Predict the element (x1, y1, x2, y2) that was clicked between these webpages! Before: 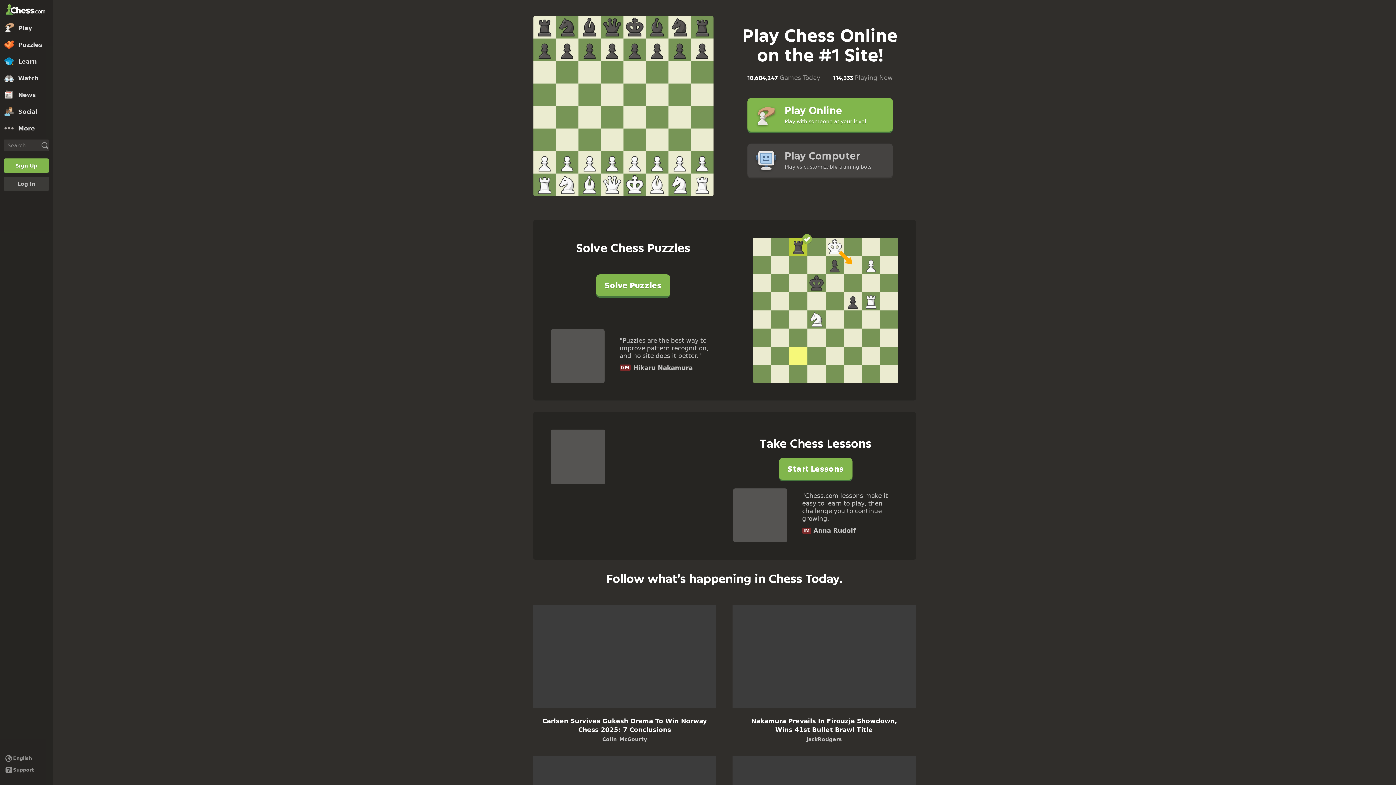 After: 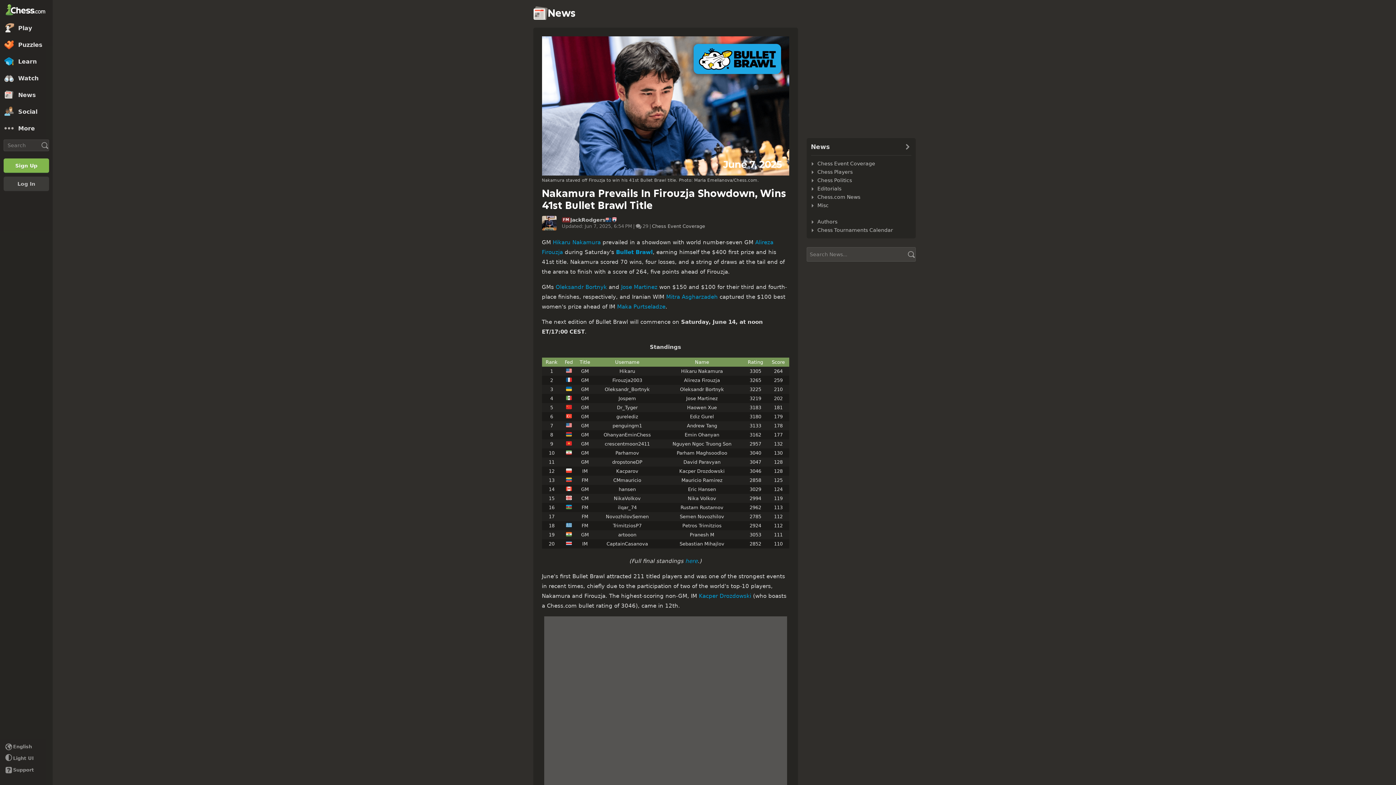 Action: bbox: (732, 605, 915, 743) label: Nakamura Prevails In Firouzja Showdown, Wins 41st Bullet Brawl Title
JackRodgers